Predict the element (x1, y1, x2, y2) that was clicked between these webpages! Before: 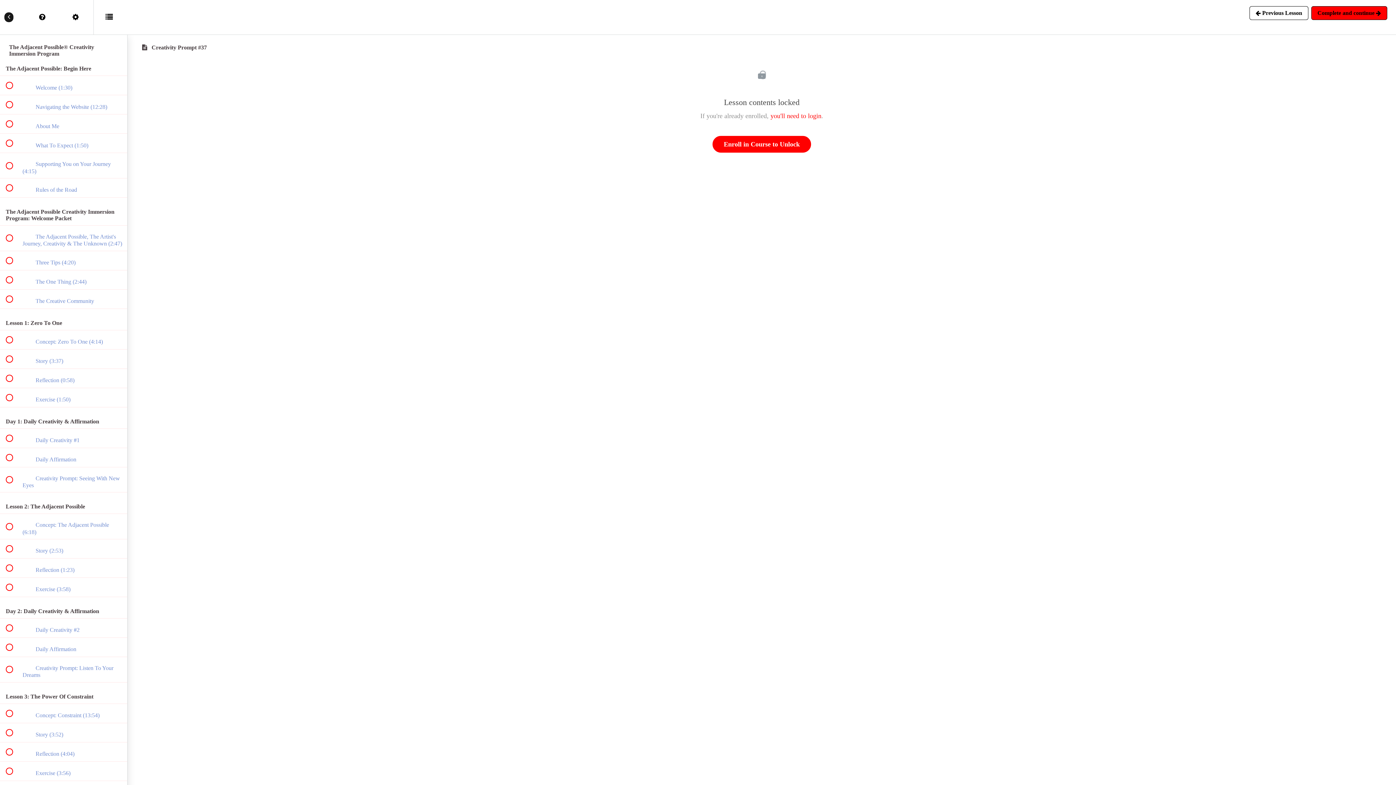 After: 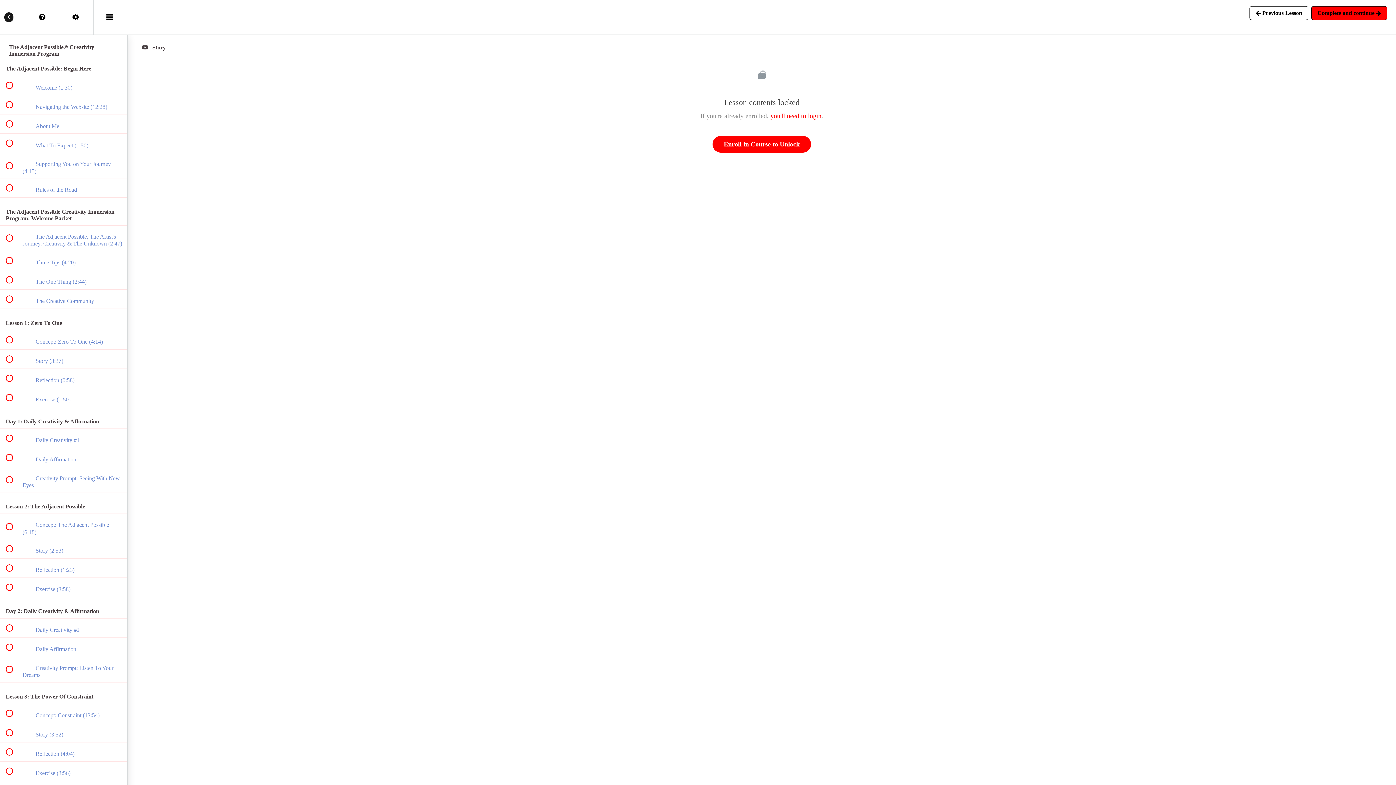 Action: bbox: (0, 349, 127, 368) label:  
 Story (3:37)